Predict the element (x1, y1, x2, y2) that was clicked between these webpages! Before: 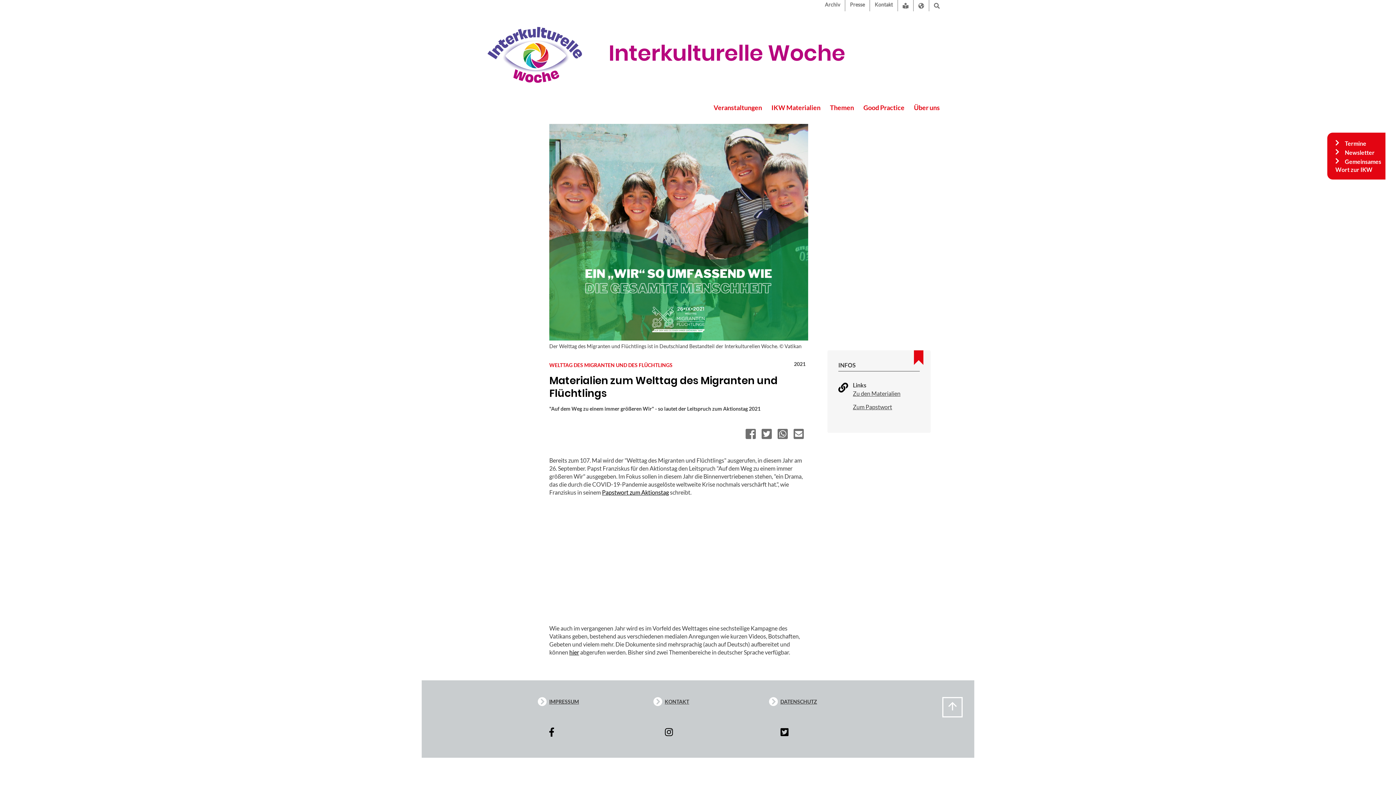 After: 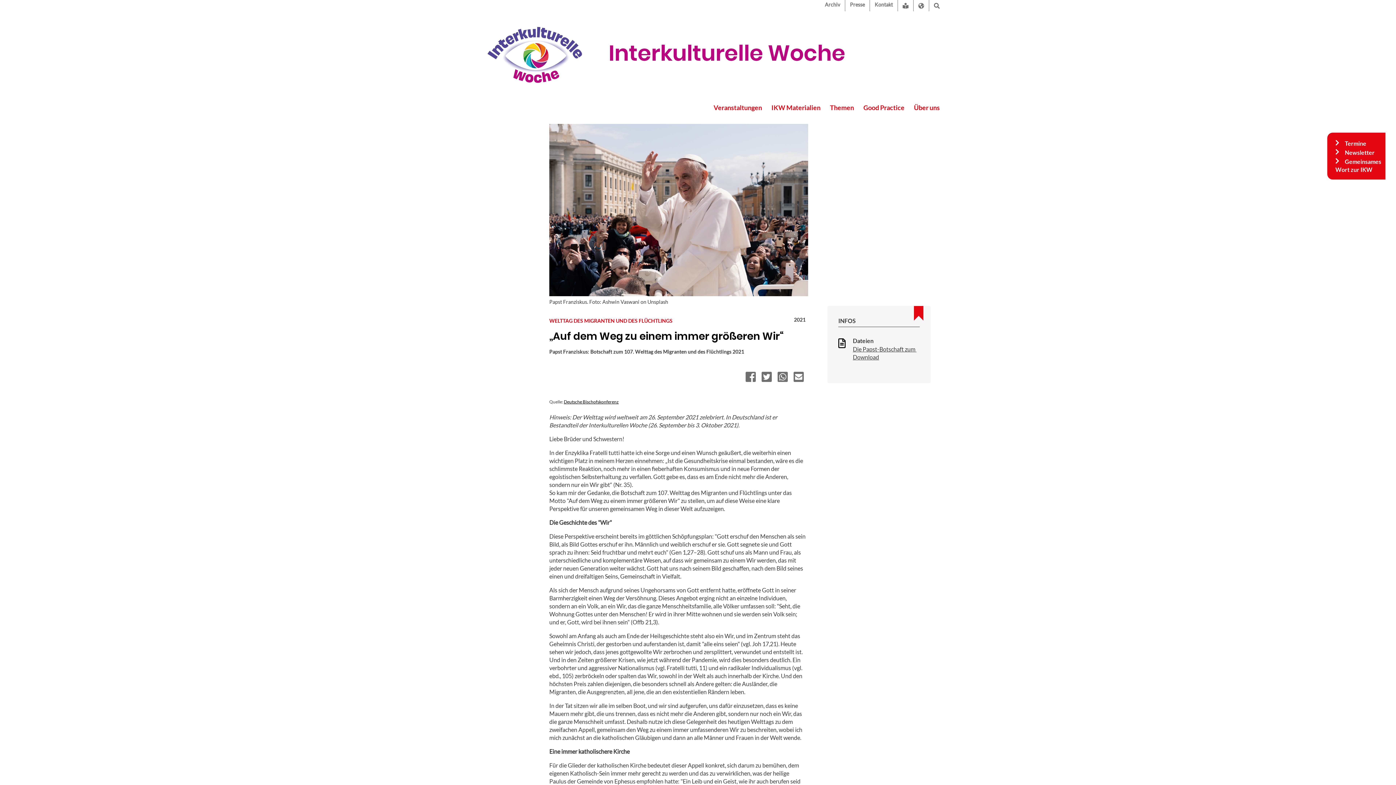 Action: bbox: (602, 489, 669, 496) label: Papstwort zum Aktionstag